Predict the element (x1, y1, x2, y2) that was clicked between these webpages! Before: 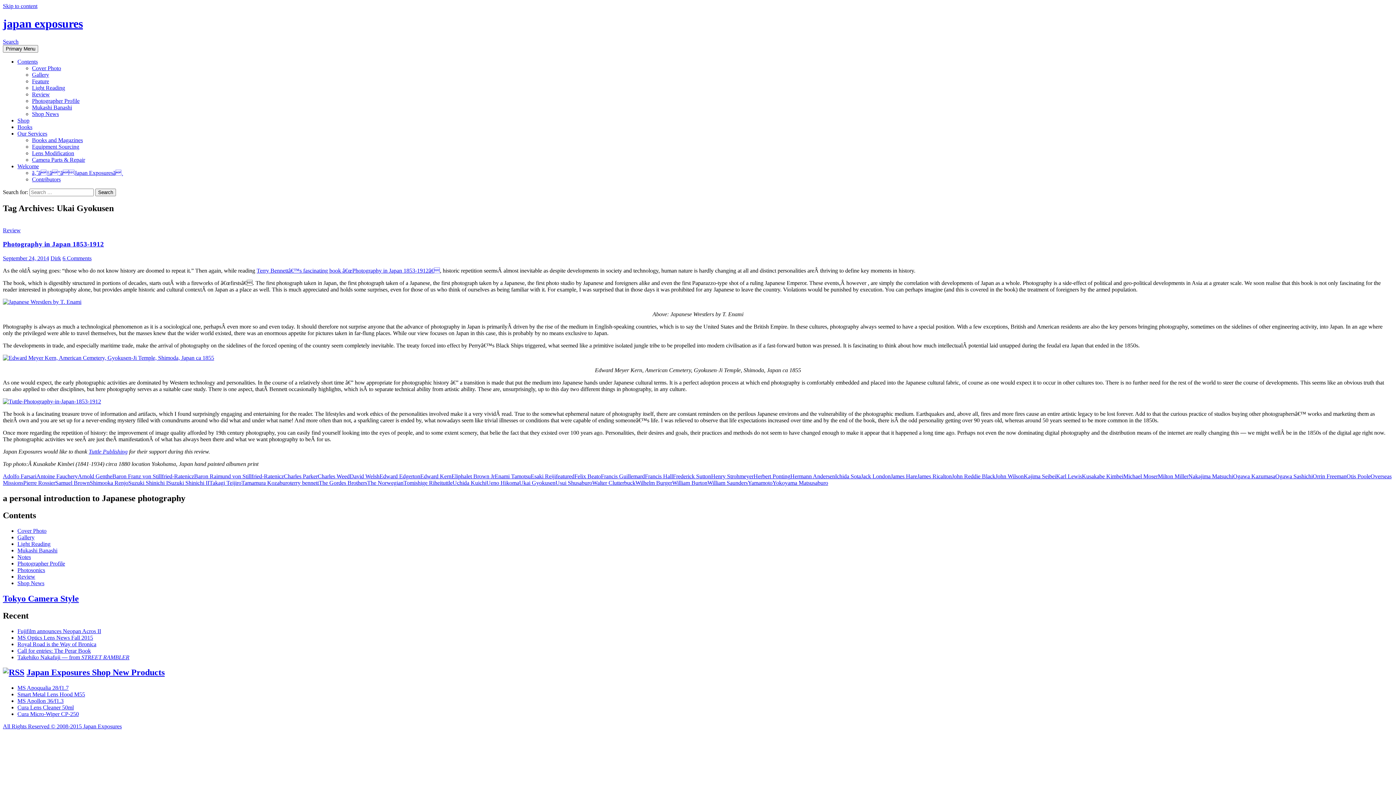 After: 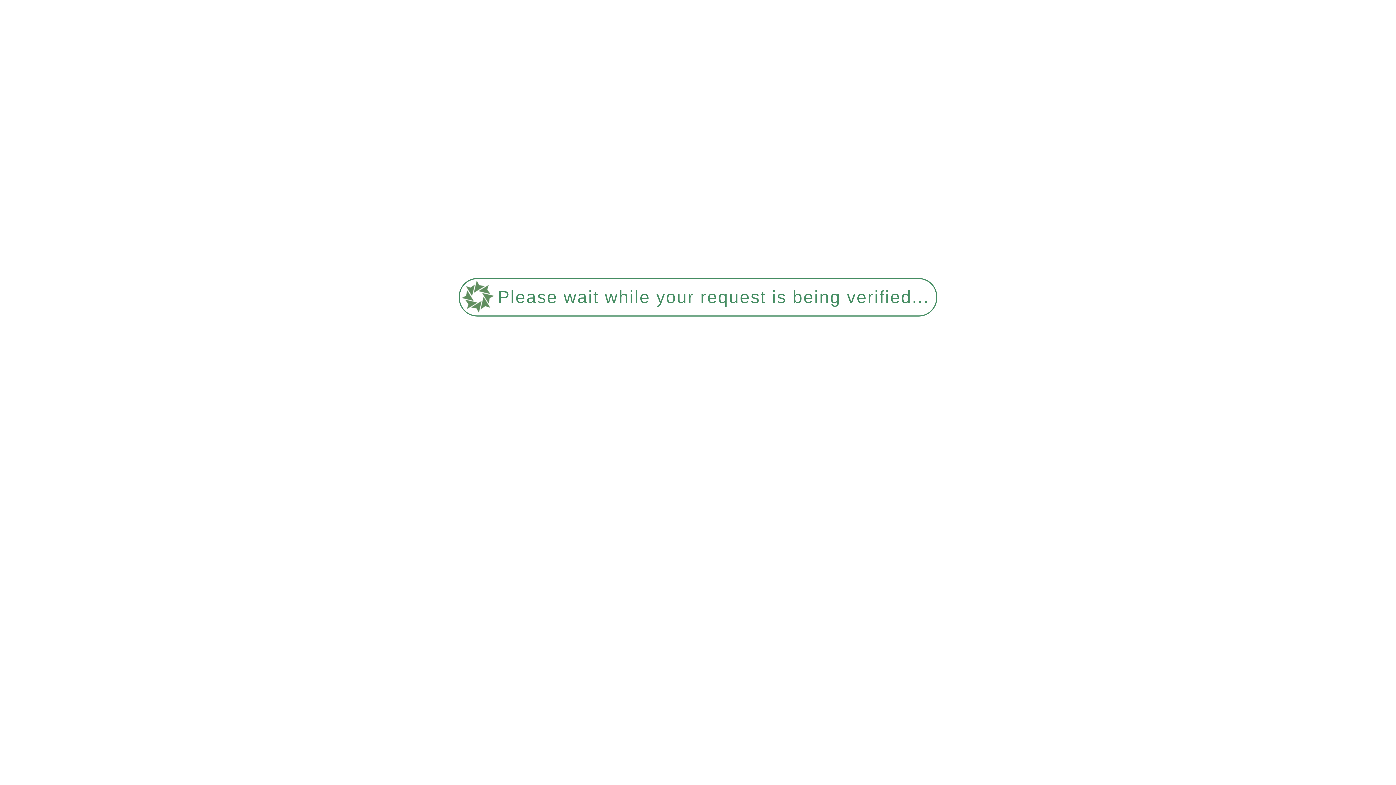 Action: label: japan exposures bbox: (2, 17, 82, 30)